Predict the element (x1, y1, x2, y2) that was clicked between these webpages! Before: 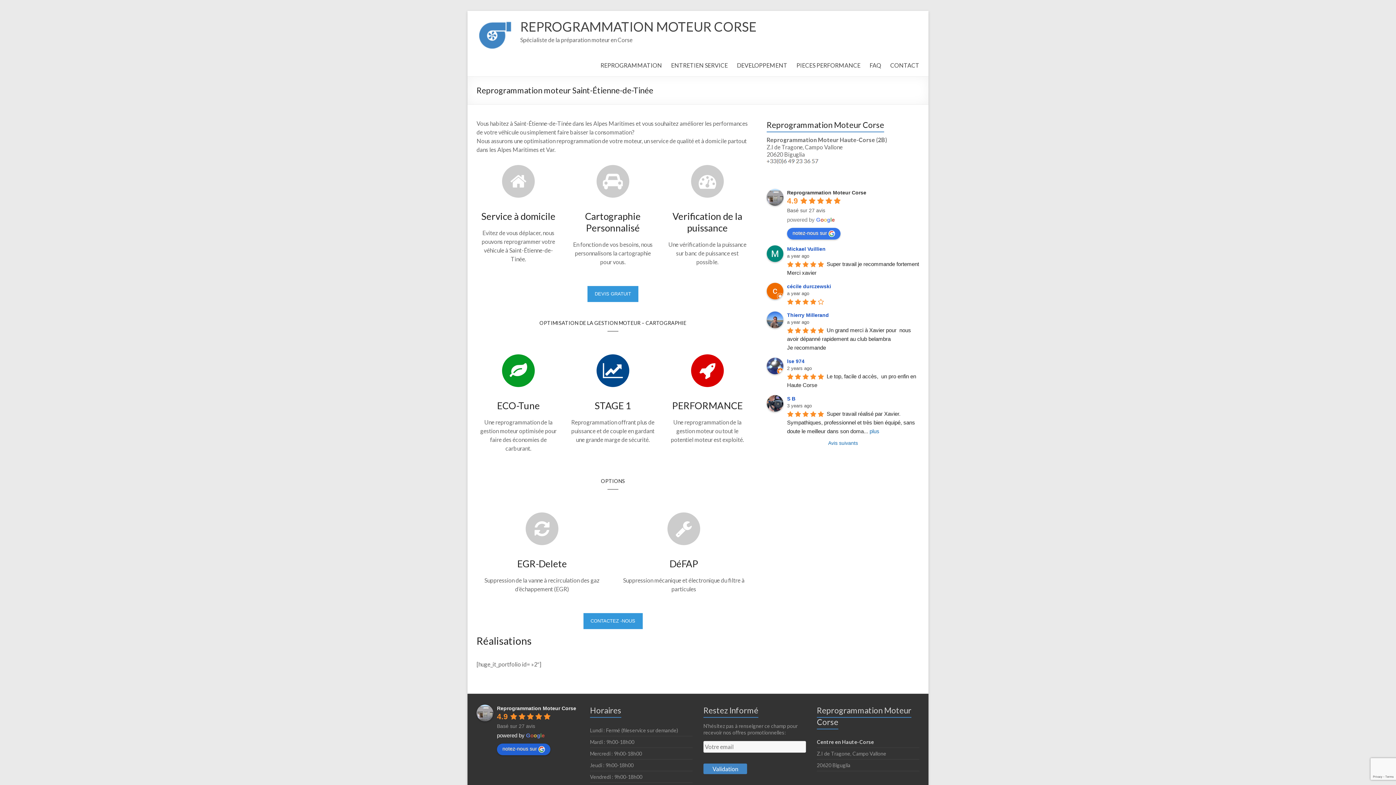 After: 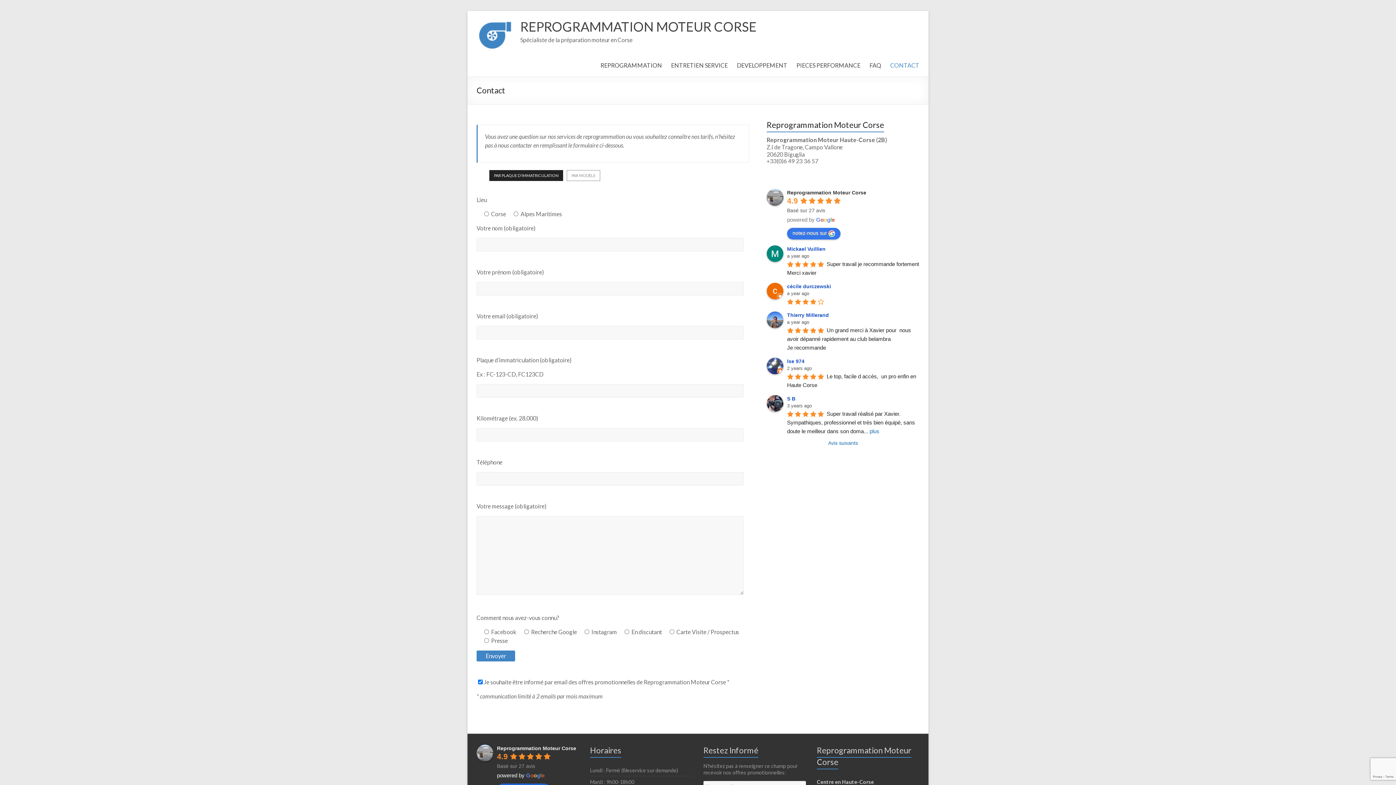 Action: bbox: (890, 60, 919, 70) label: CONTACT